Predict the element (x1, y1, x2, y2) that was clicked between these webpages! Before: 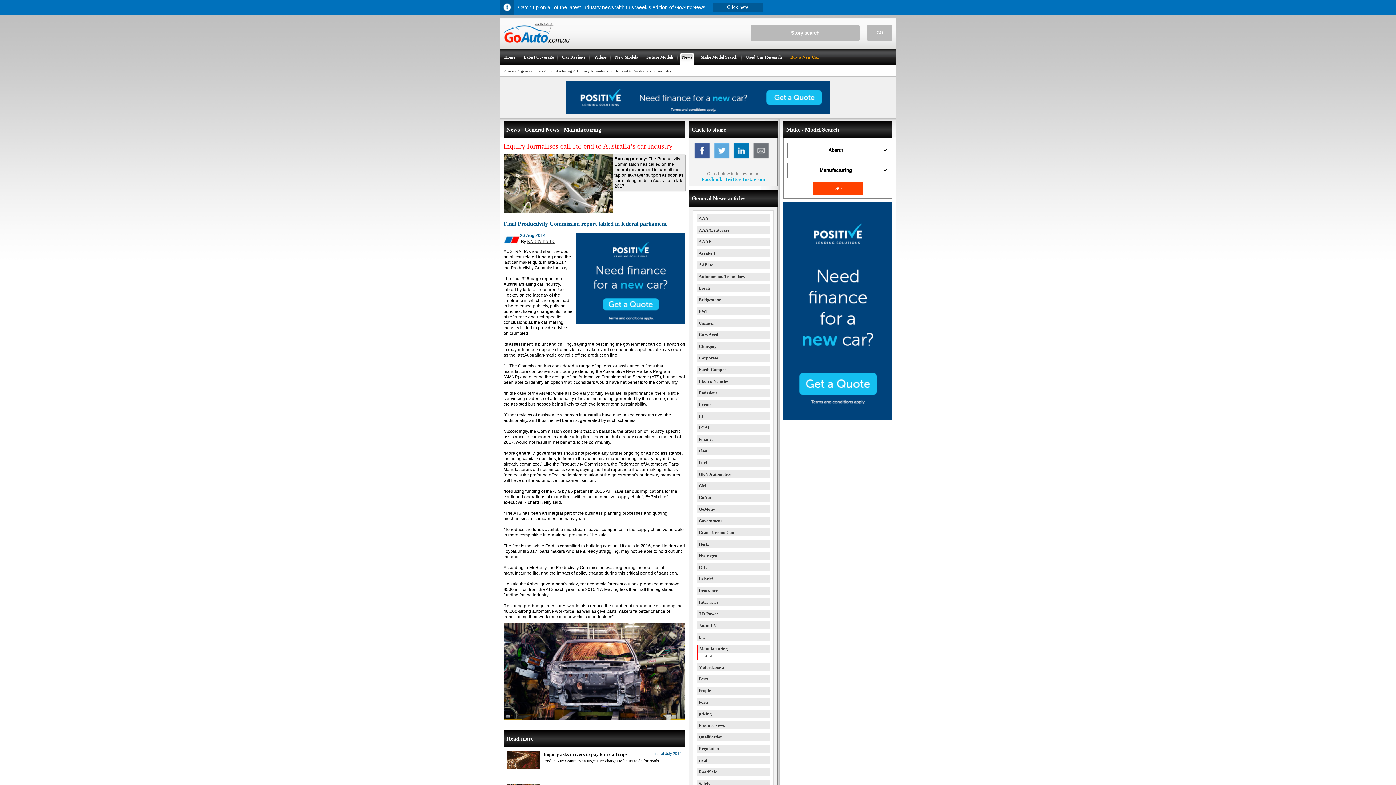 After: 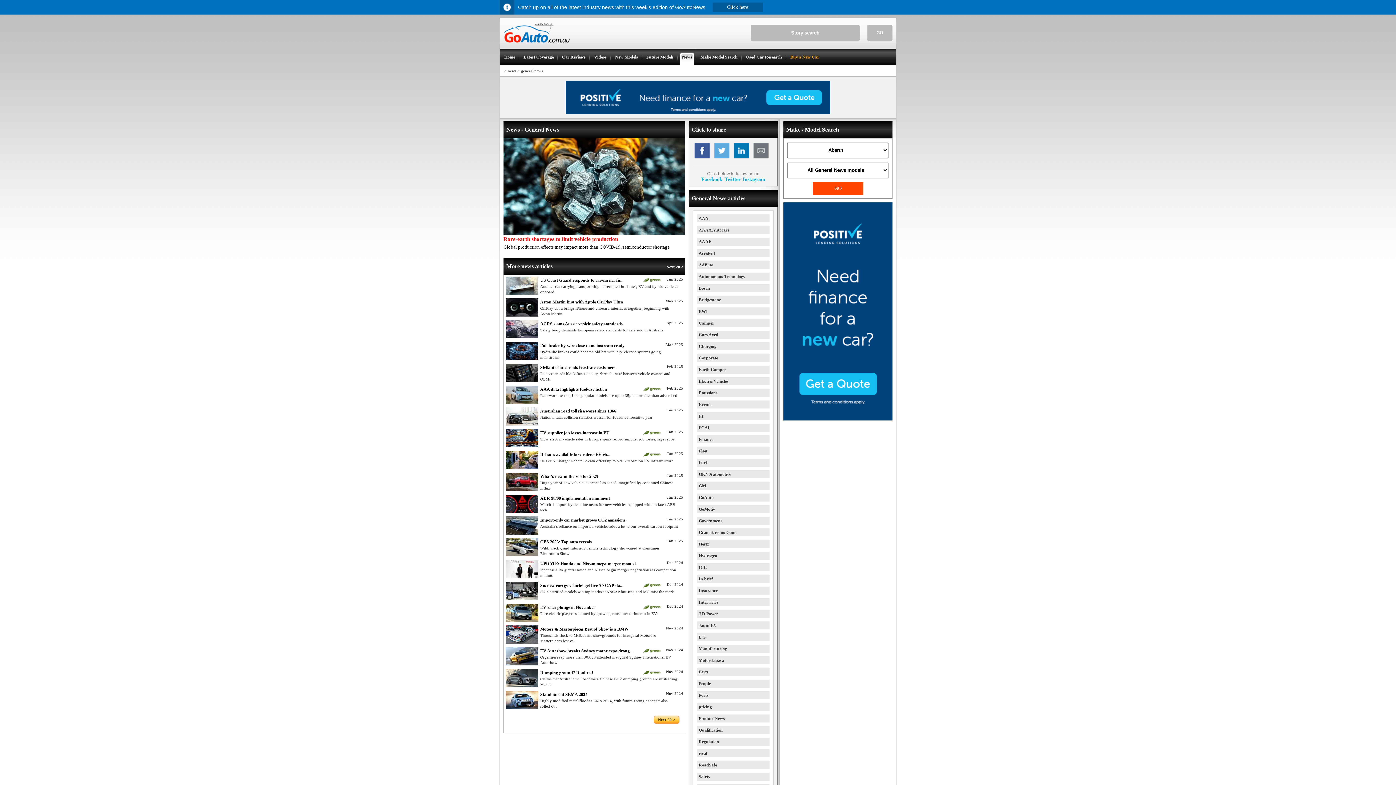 Action: bbox: (698, 723, 725, 728) label: Product News